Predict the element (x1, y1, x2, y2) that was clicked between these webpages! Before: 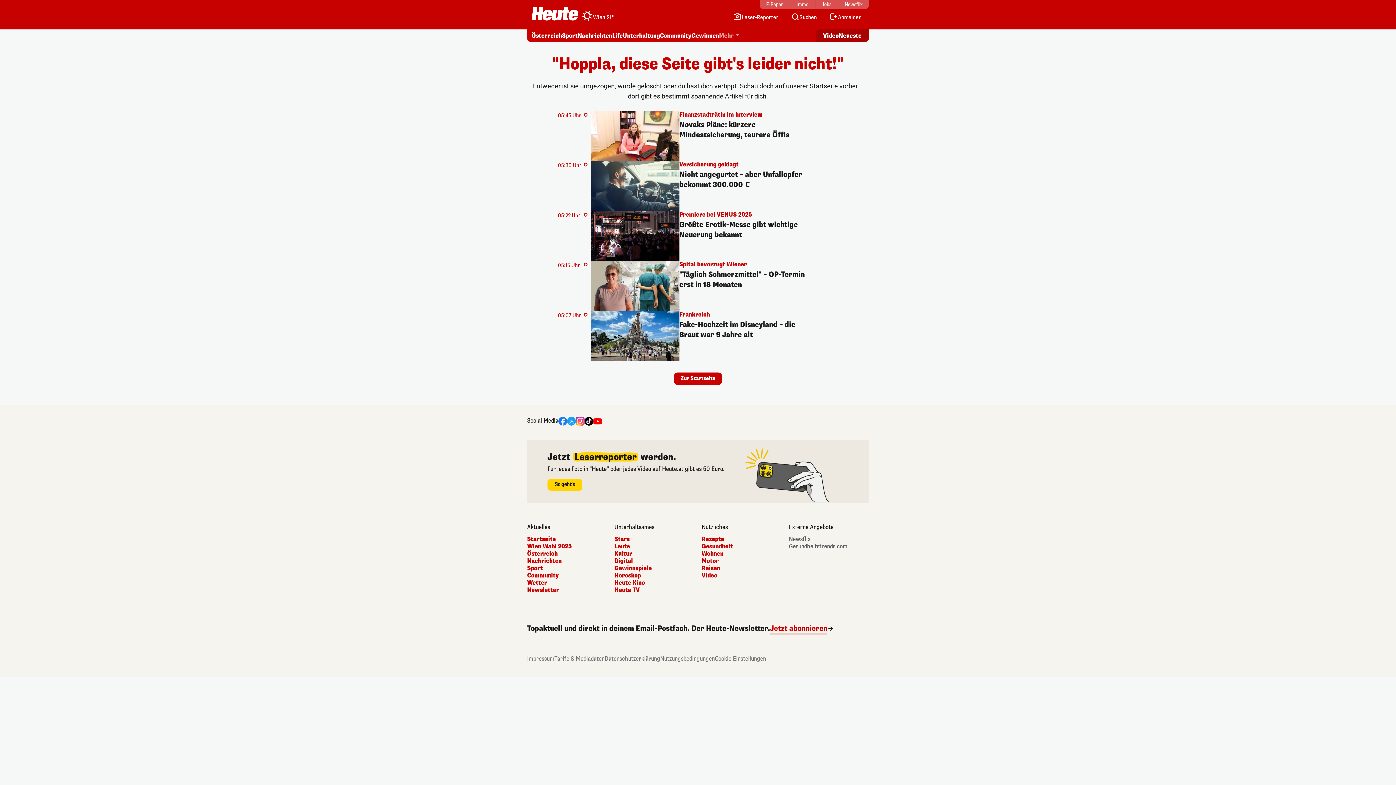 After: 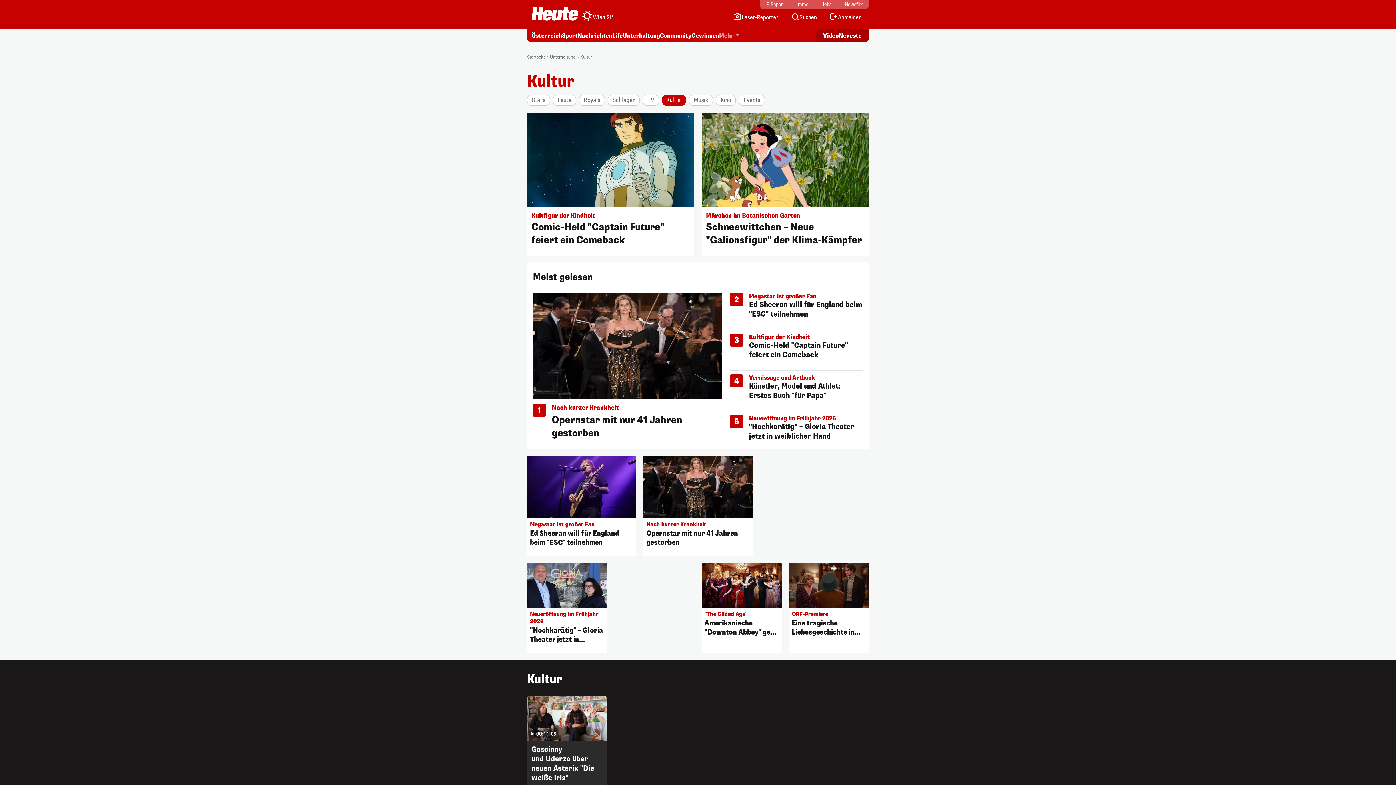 Action: bbox: (614, 550, 694, 557) label: Kultur